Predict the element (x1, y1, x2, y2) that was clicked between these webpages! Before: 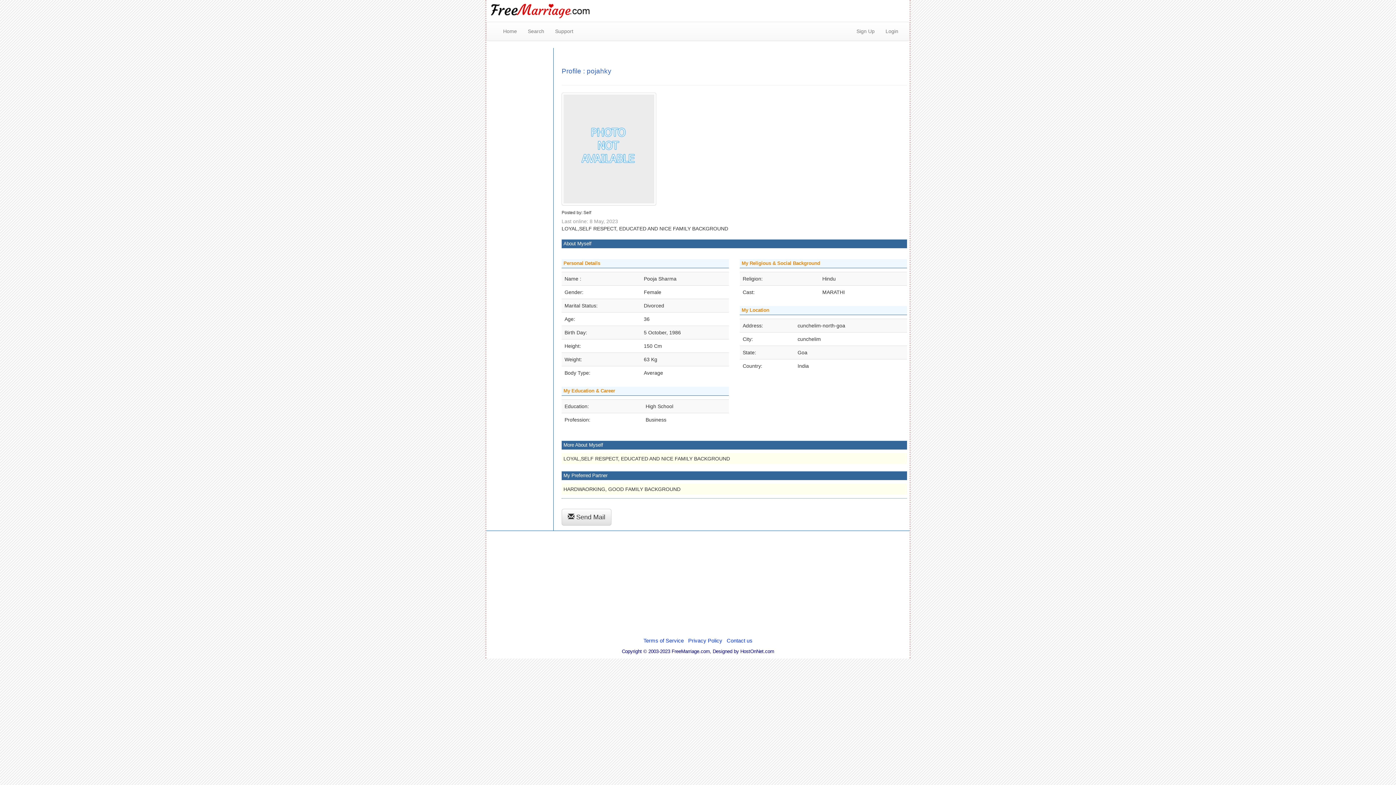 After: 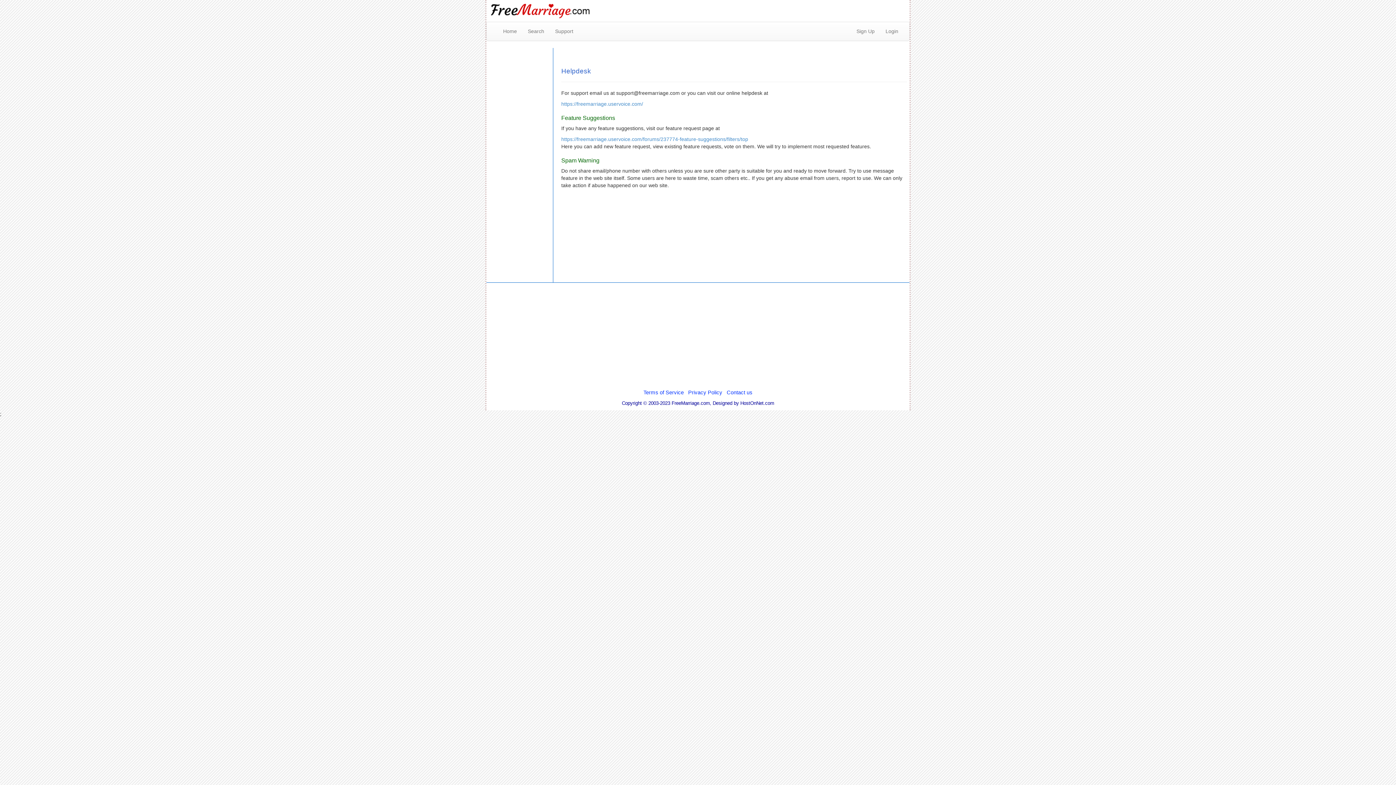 Action: label: Contact us bbox: (726, 638, 752, 643)